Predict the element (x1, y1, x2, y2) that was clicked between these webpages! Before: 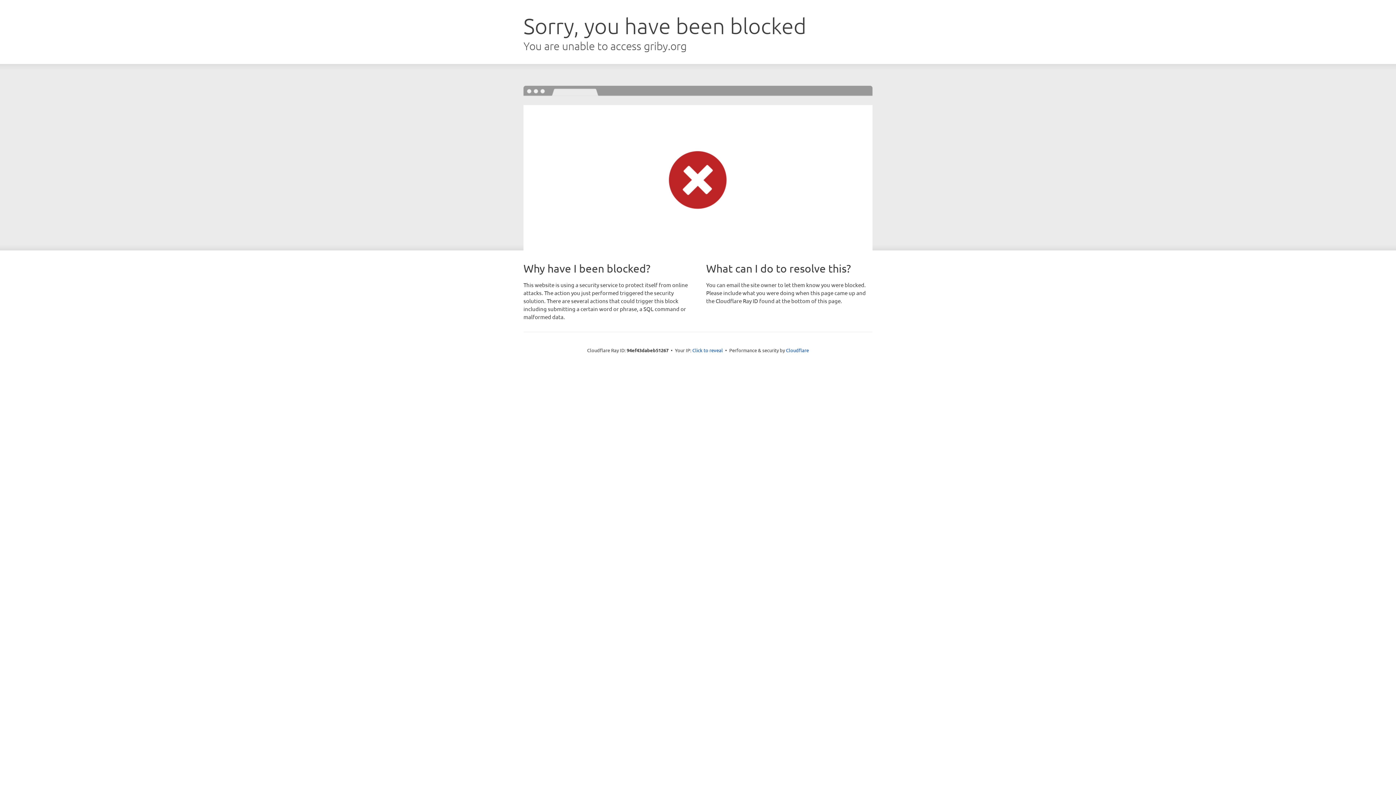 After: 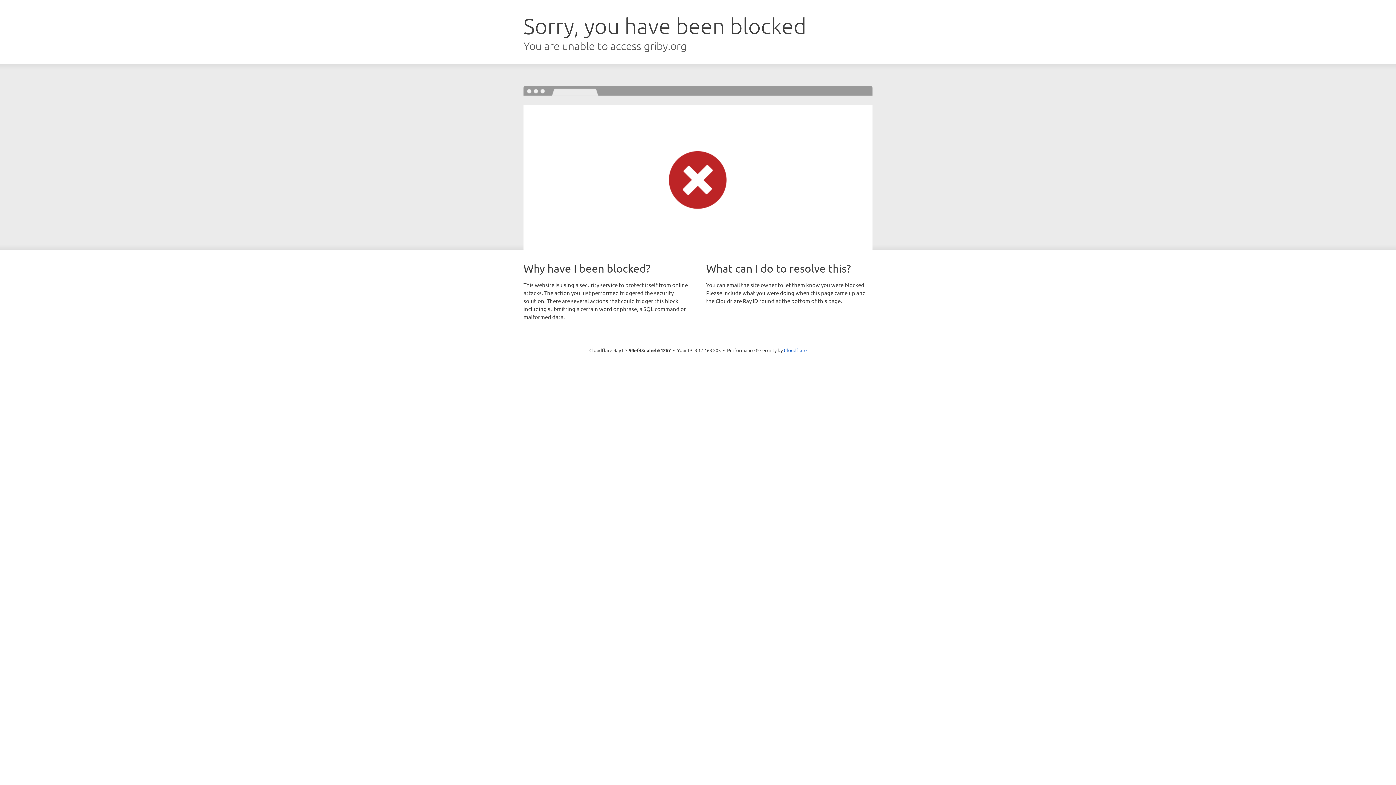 Action: label: Click to reveal bbox: (692, 346, 723, 353)